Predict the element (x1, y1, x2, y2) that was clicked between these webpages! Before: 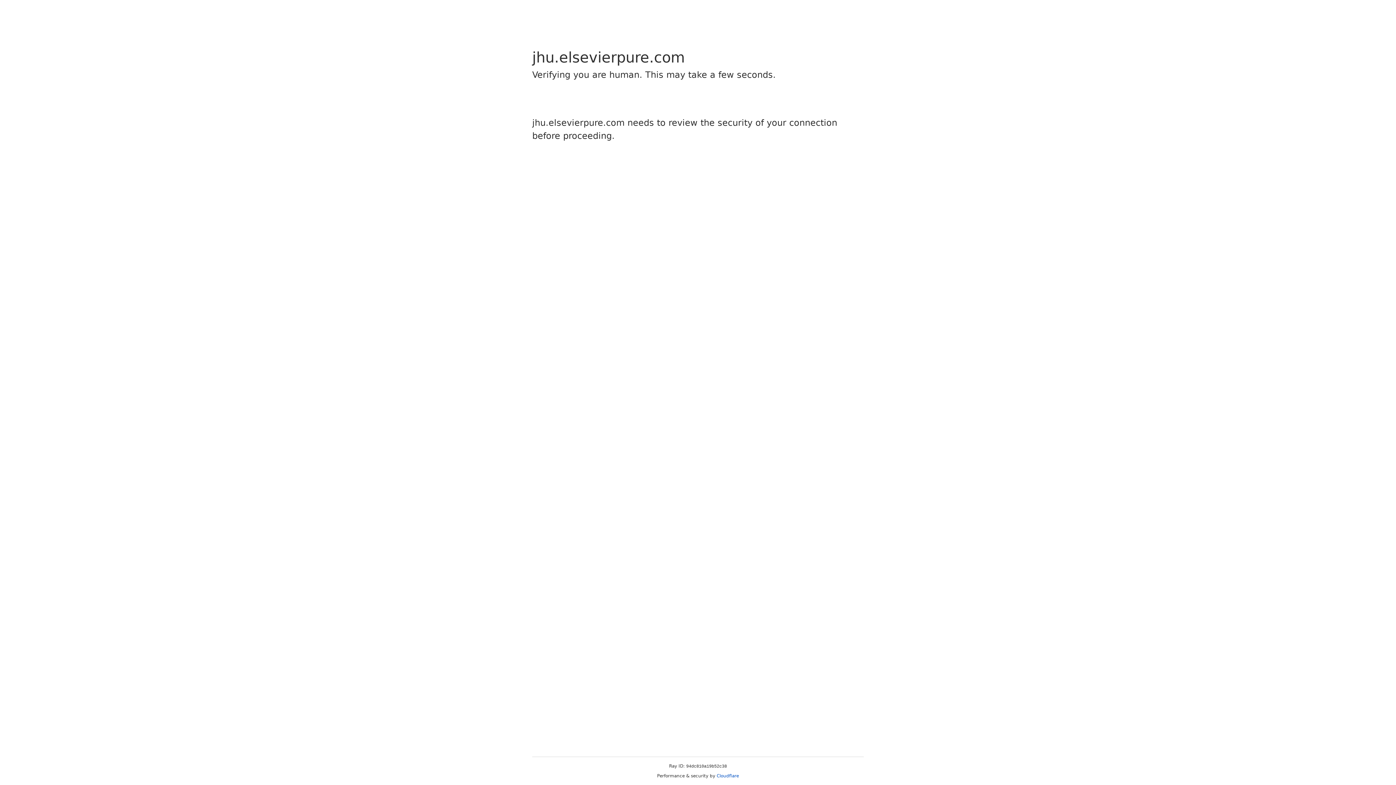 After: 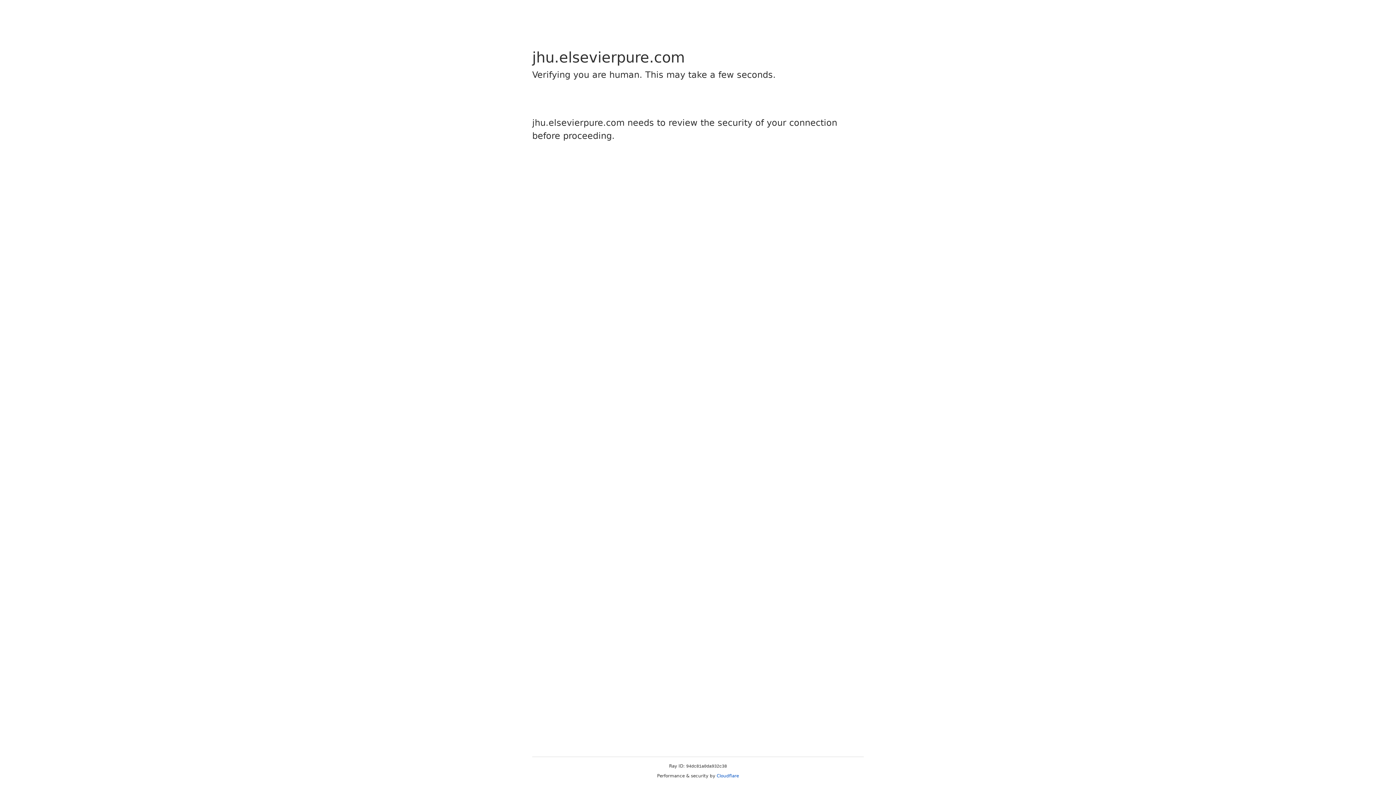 Action: bbox: (716, 773, 739, 778) label: Cloudflare